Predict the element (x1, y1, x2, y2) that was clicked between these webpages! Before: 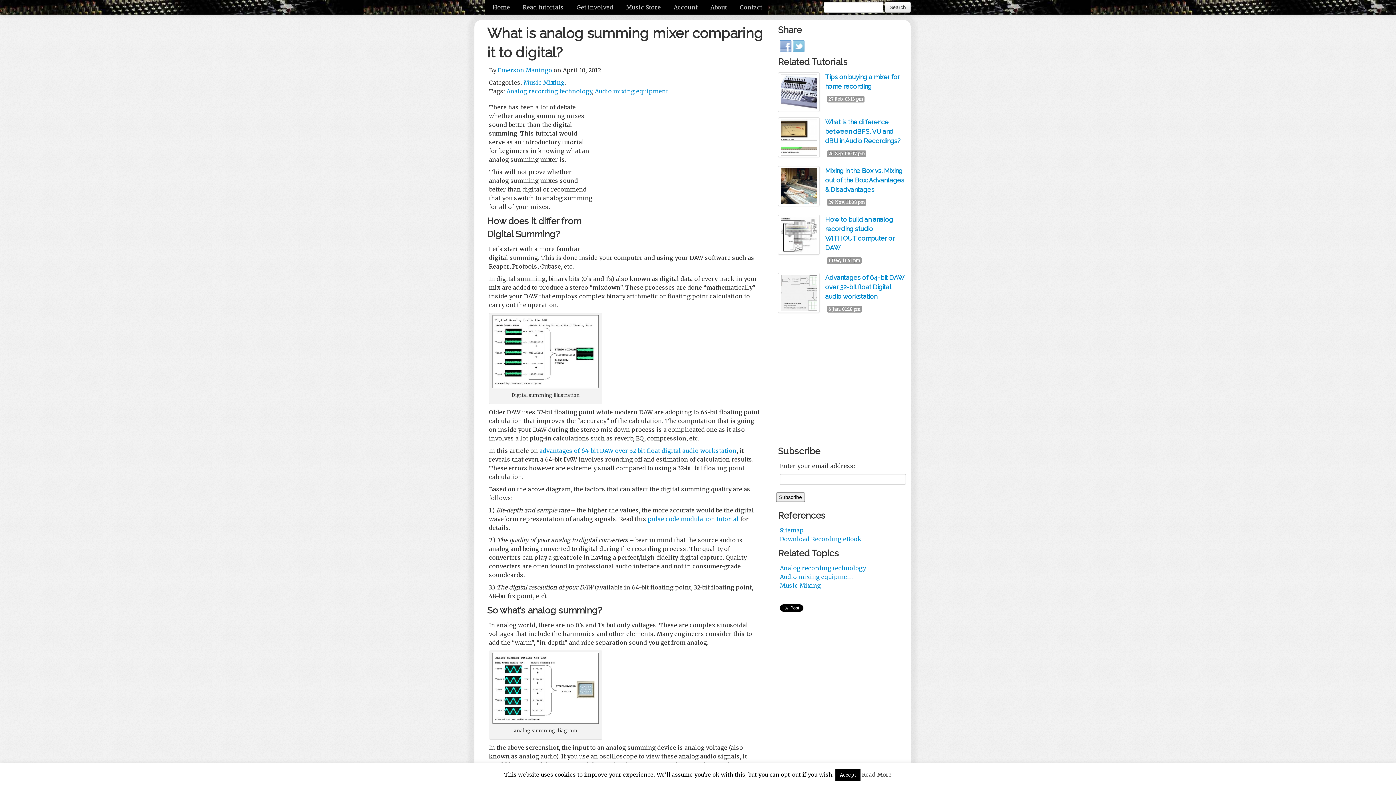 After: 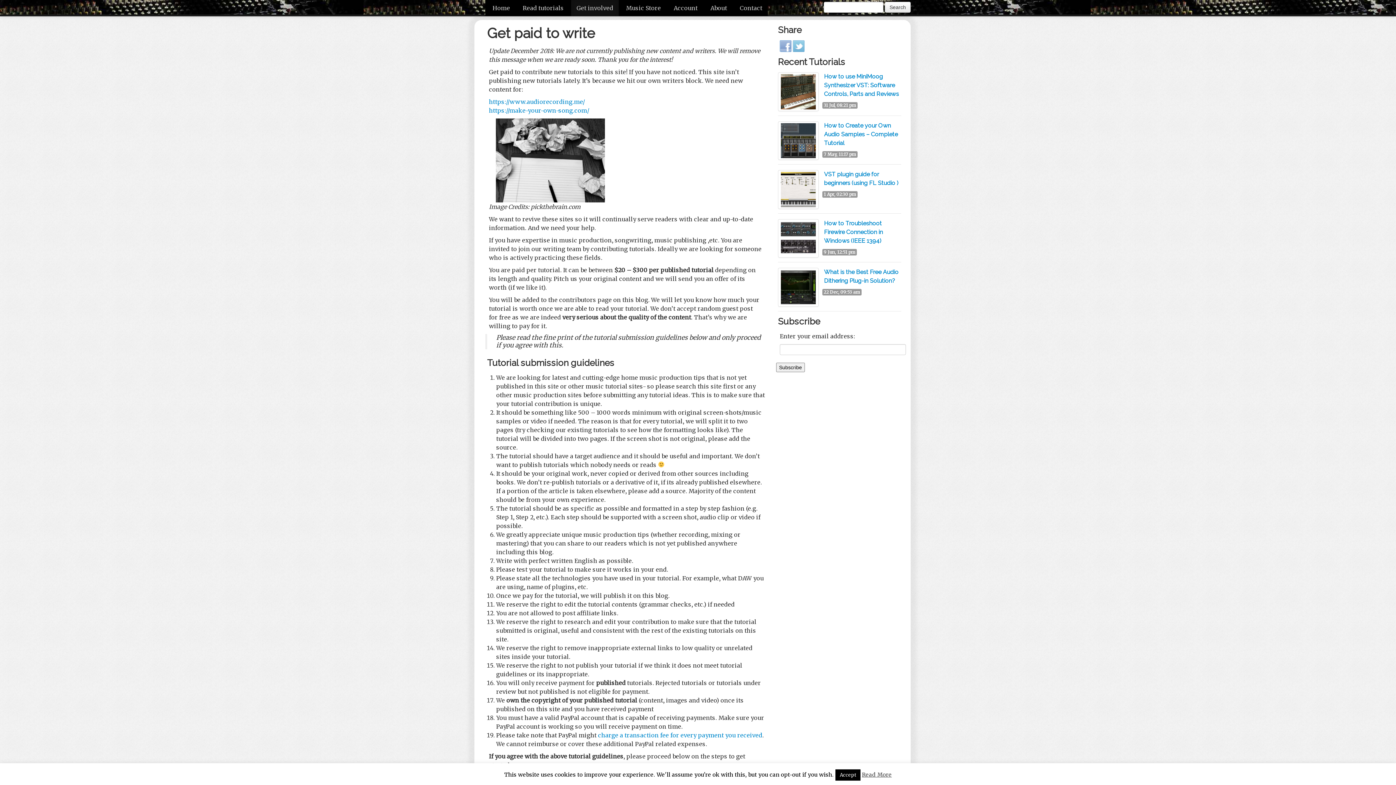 Action: label: Get involved bbox: (571, 0, 618, 14)